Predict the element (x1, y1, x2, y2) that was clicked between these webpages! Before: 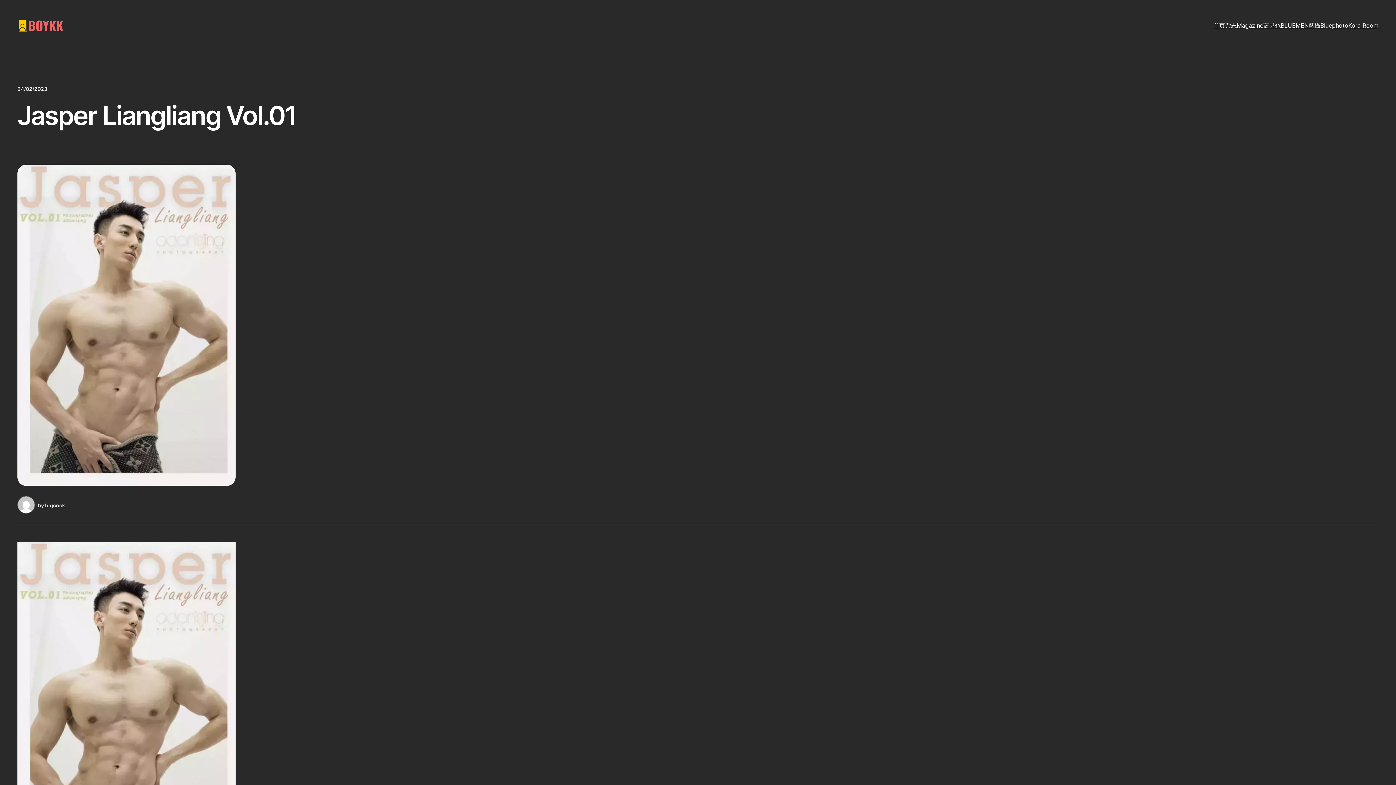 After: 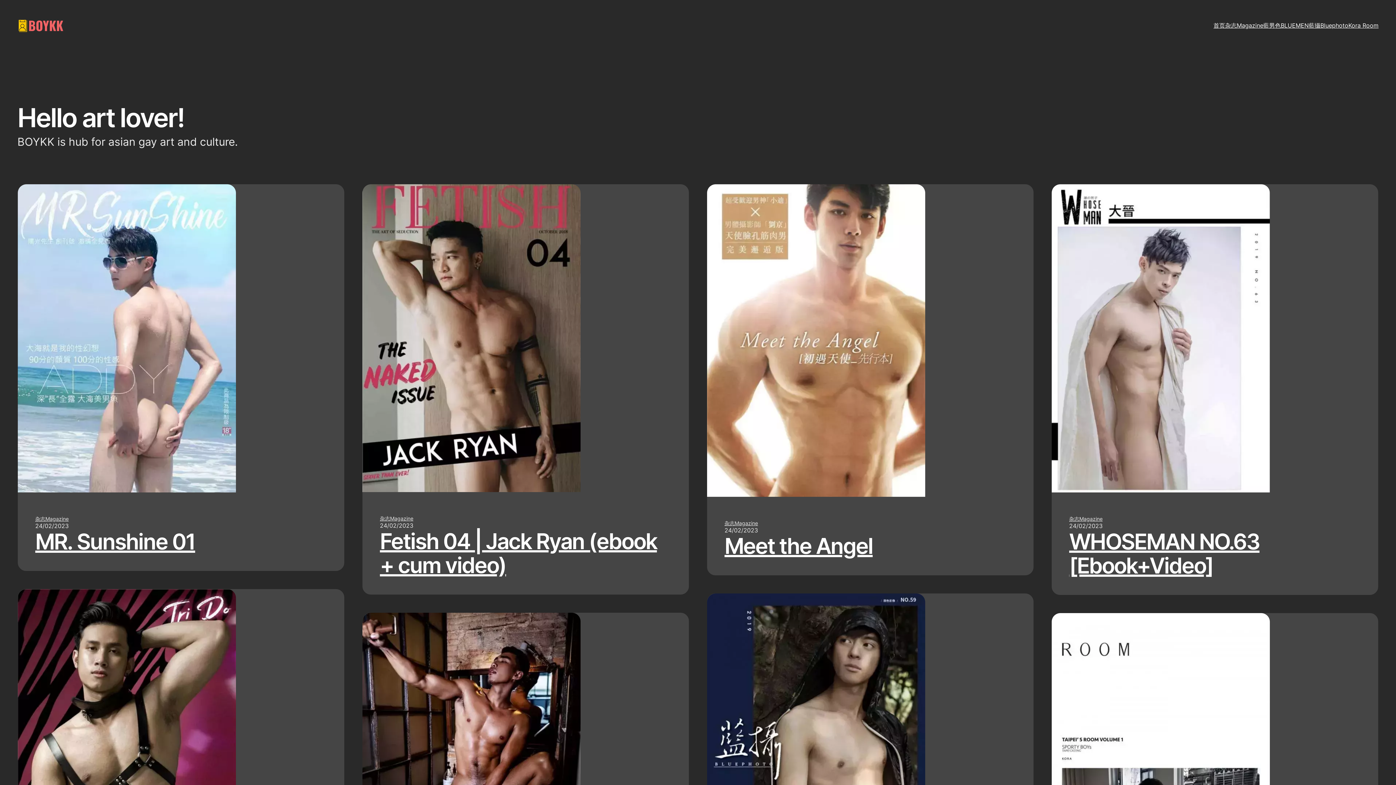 Action: bbox: (1213, 17, 1225, 33) label: 首页